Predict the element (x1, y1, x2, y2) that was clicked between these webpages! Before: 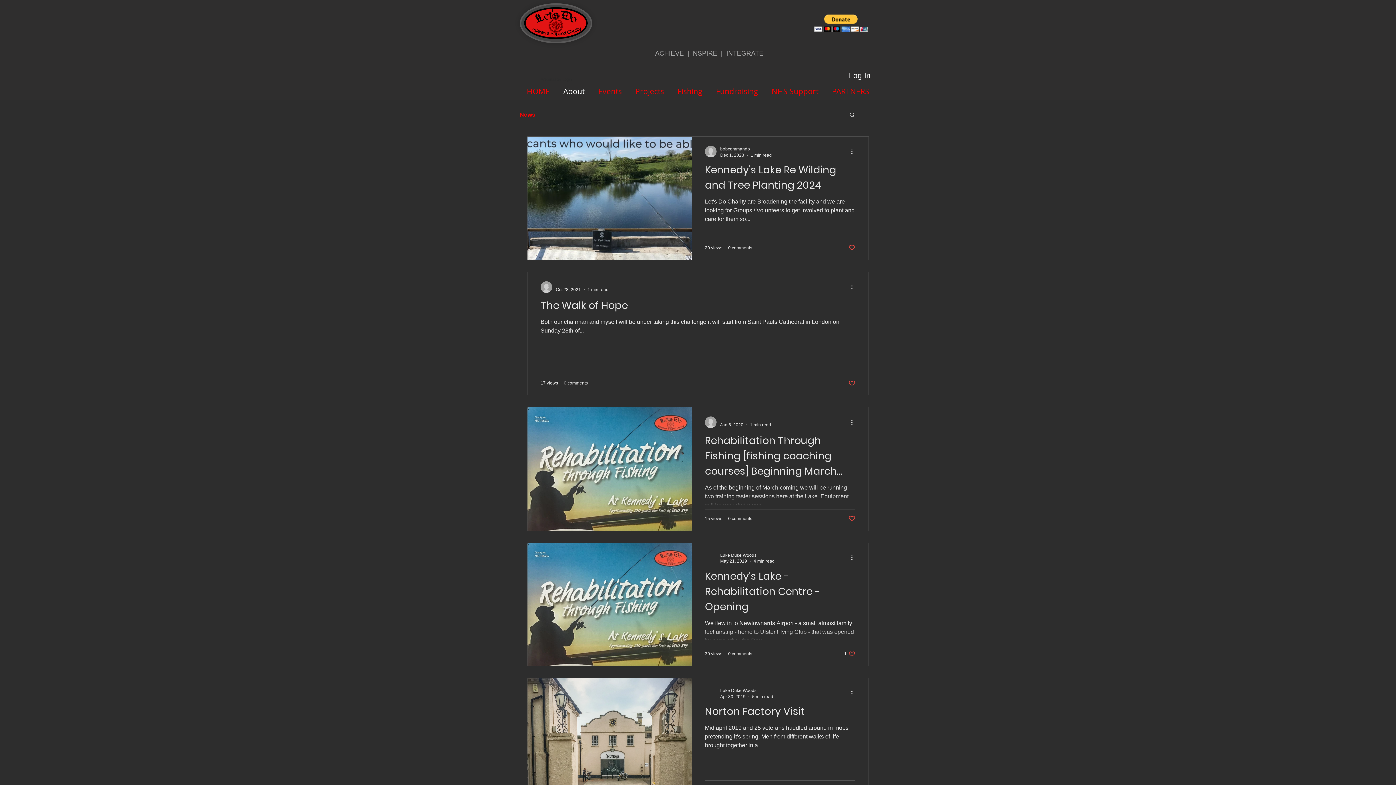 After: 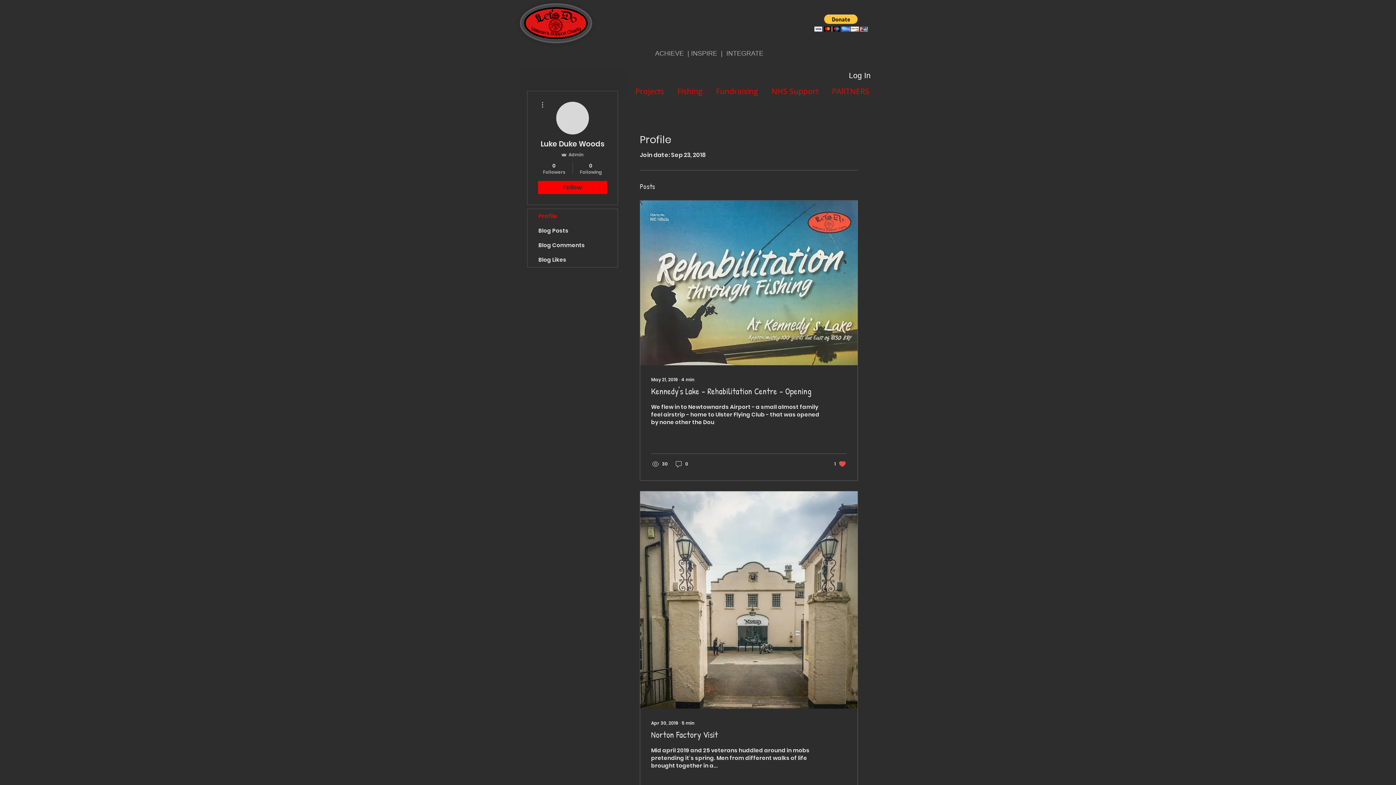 Action: bbox: (705, 552, 716, 563)